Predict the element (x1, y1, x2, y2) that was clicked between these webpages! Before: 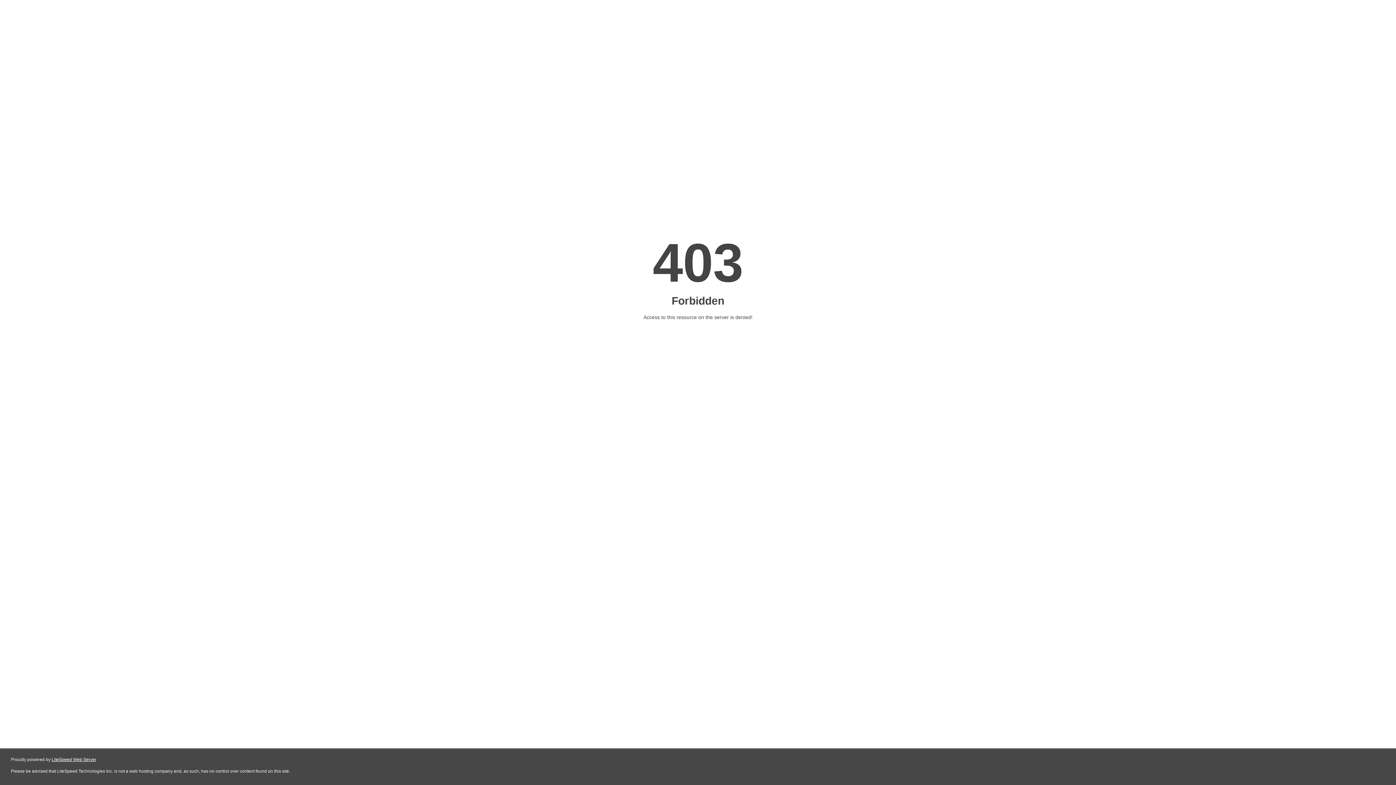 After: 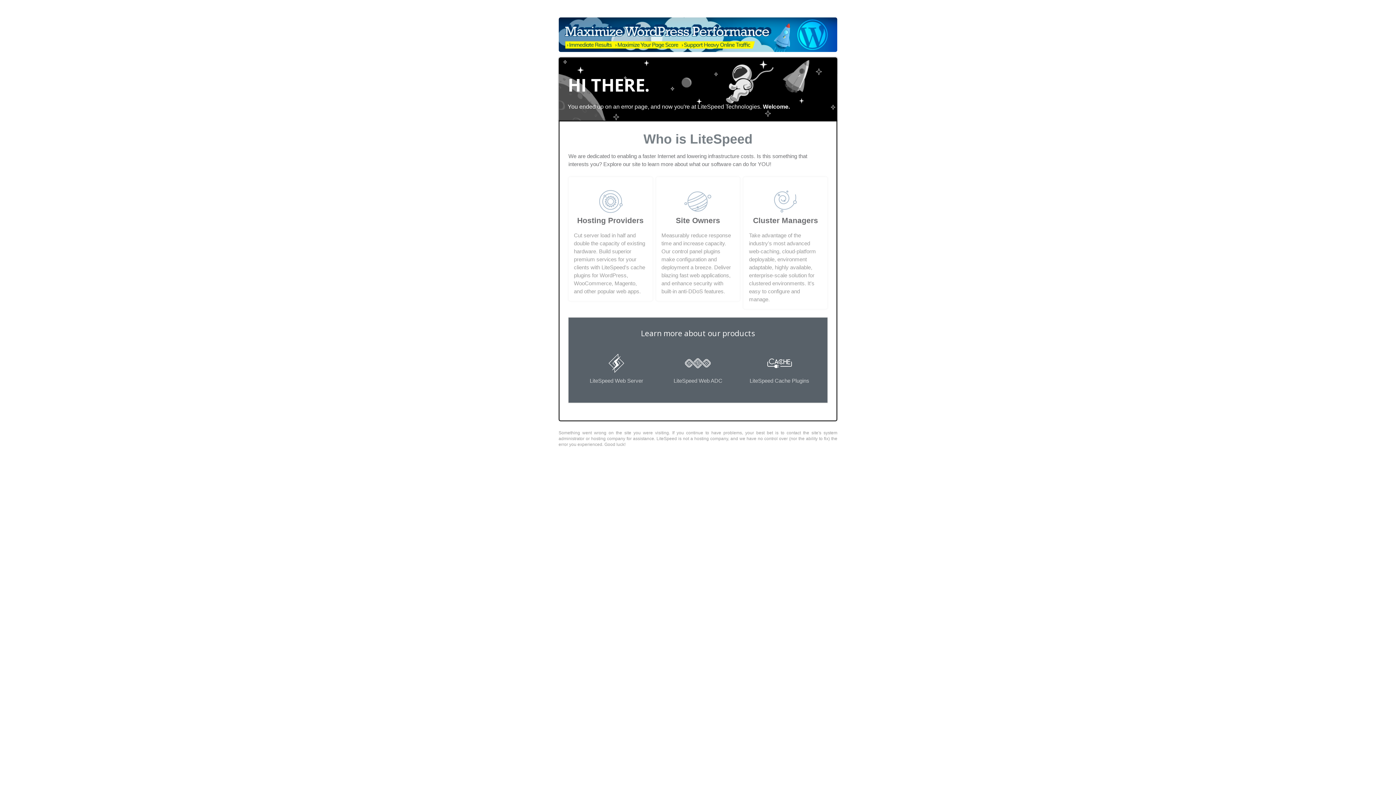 Action: label: LiteSpeed Web Server bbox: (51, 757, 96, 762)